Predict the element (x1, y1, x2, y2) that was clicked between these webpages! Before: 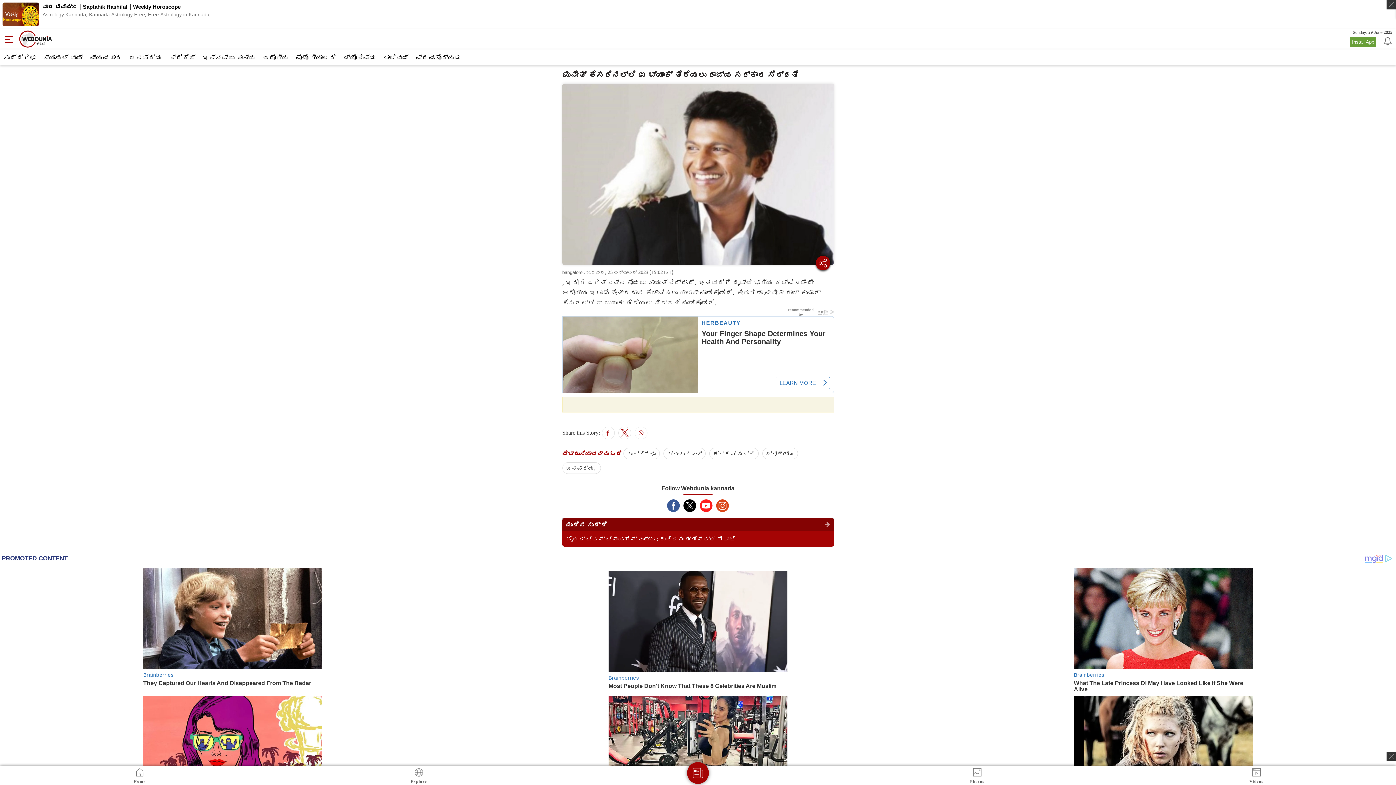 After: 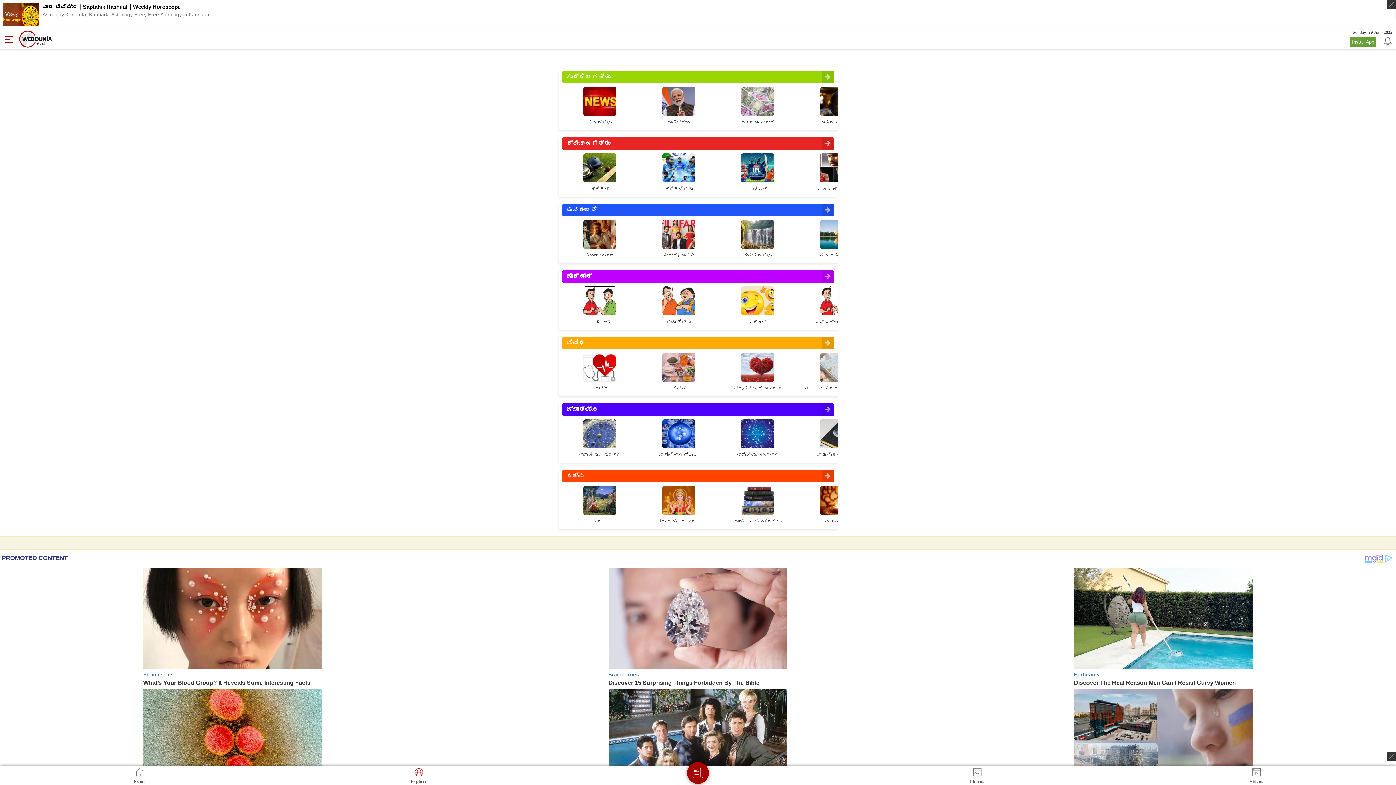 Action: bbox: (279, 766, 558, 785) label: Explore